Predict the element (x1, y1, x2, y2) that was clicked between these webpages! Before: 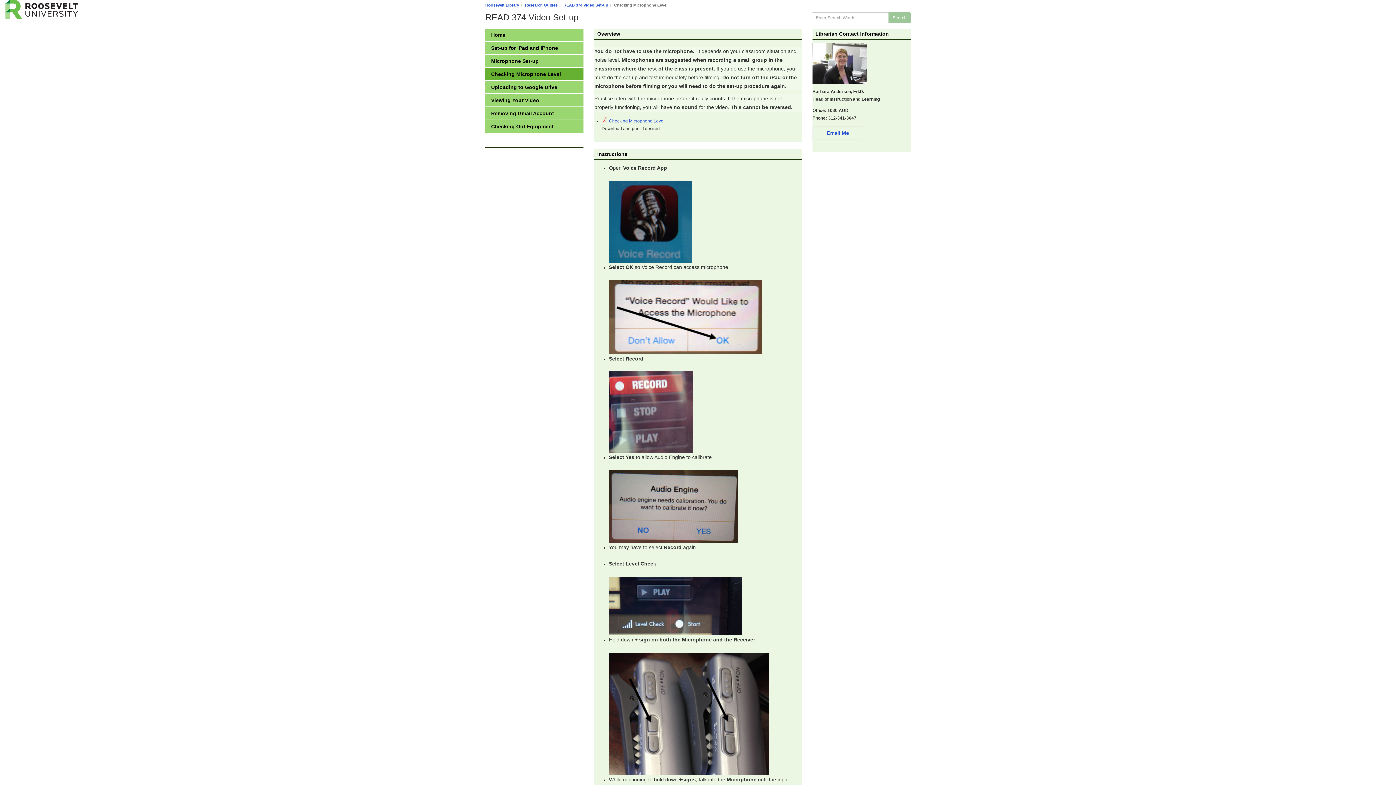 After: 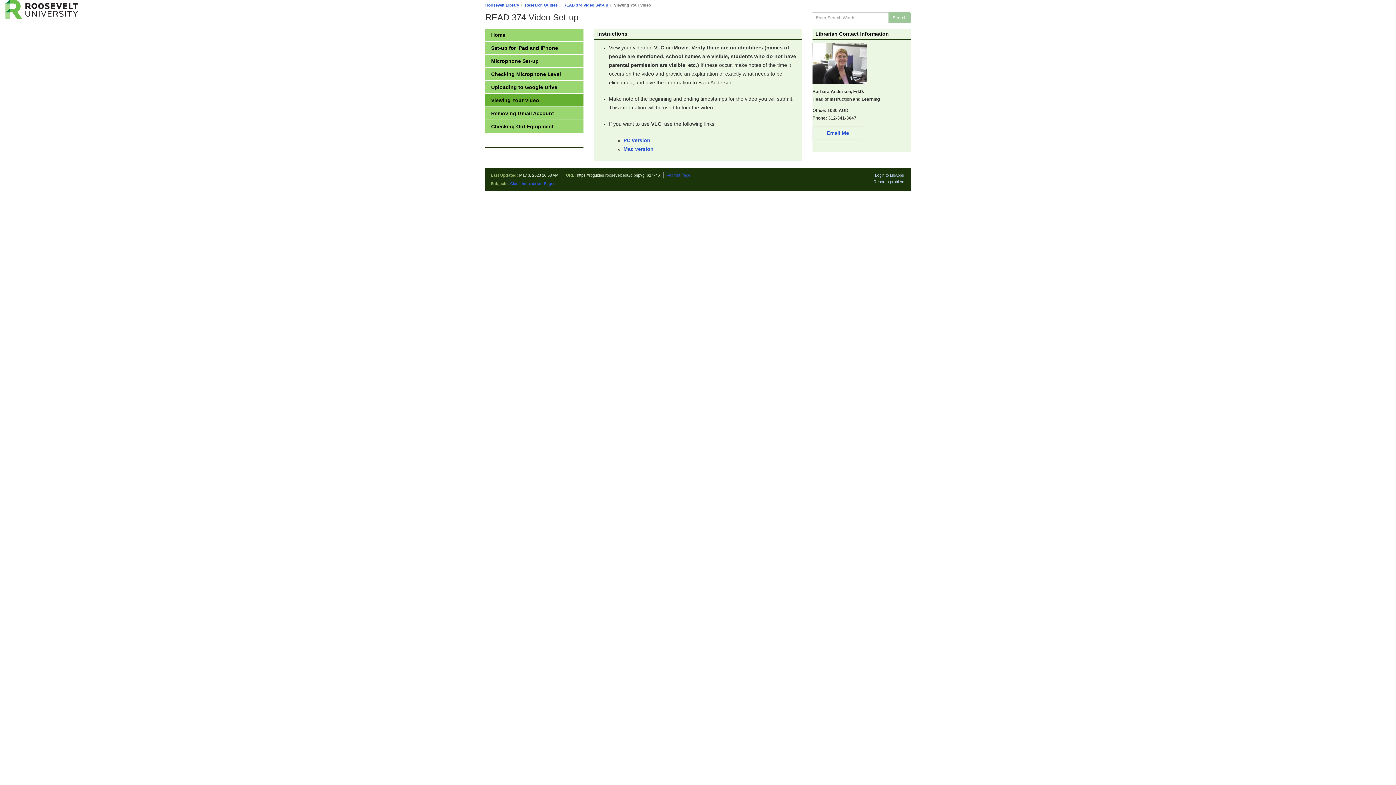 Action: label: Viewing Your Video bbox: (485, 94, 583, 106)